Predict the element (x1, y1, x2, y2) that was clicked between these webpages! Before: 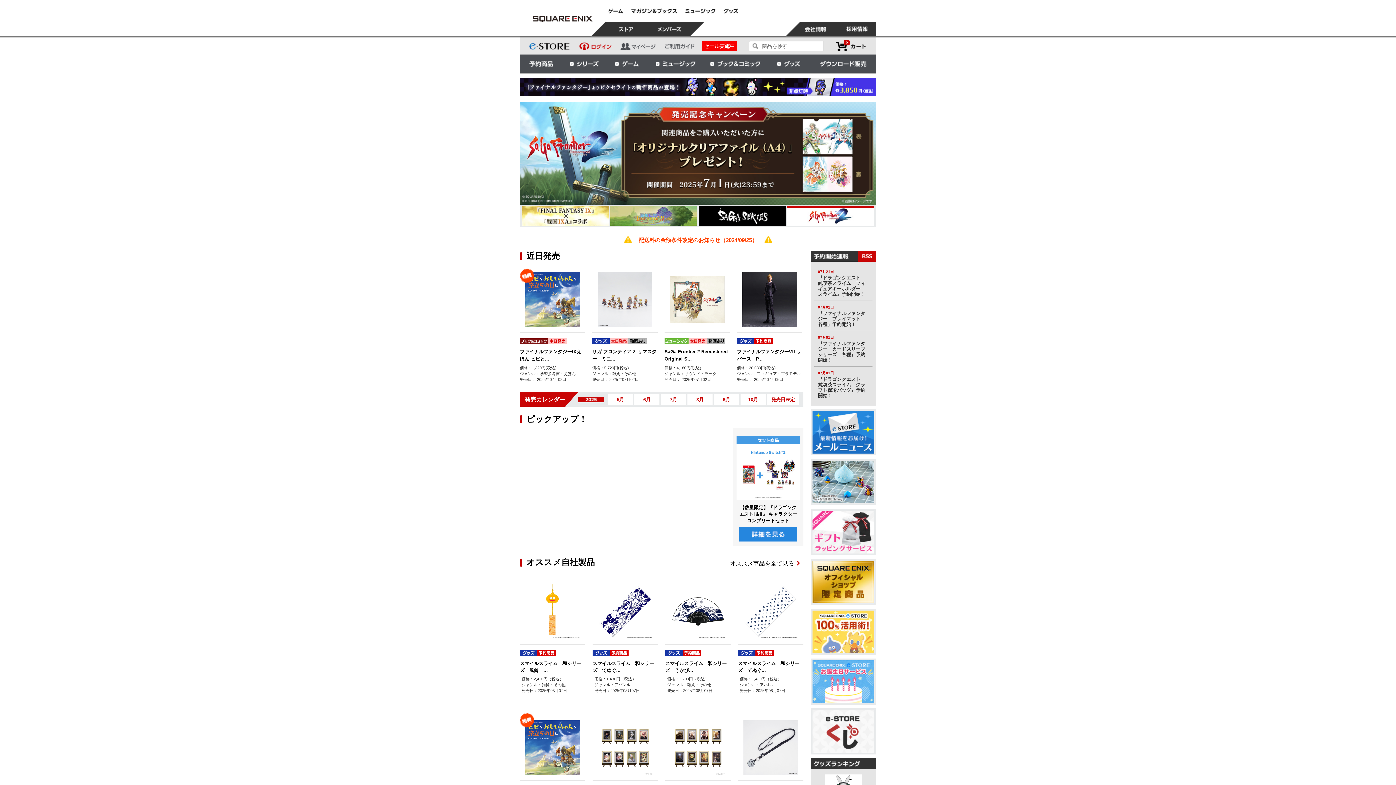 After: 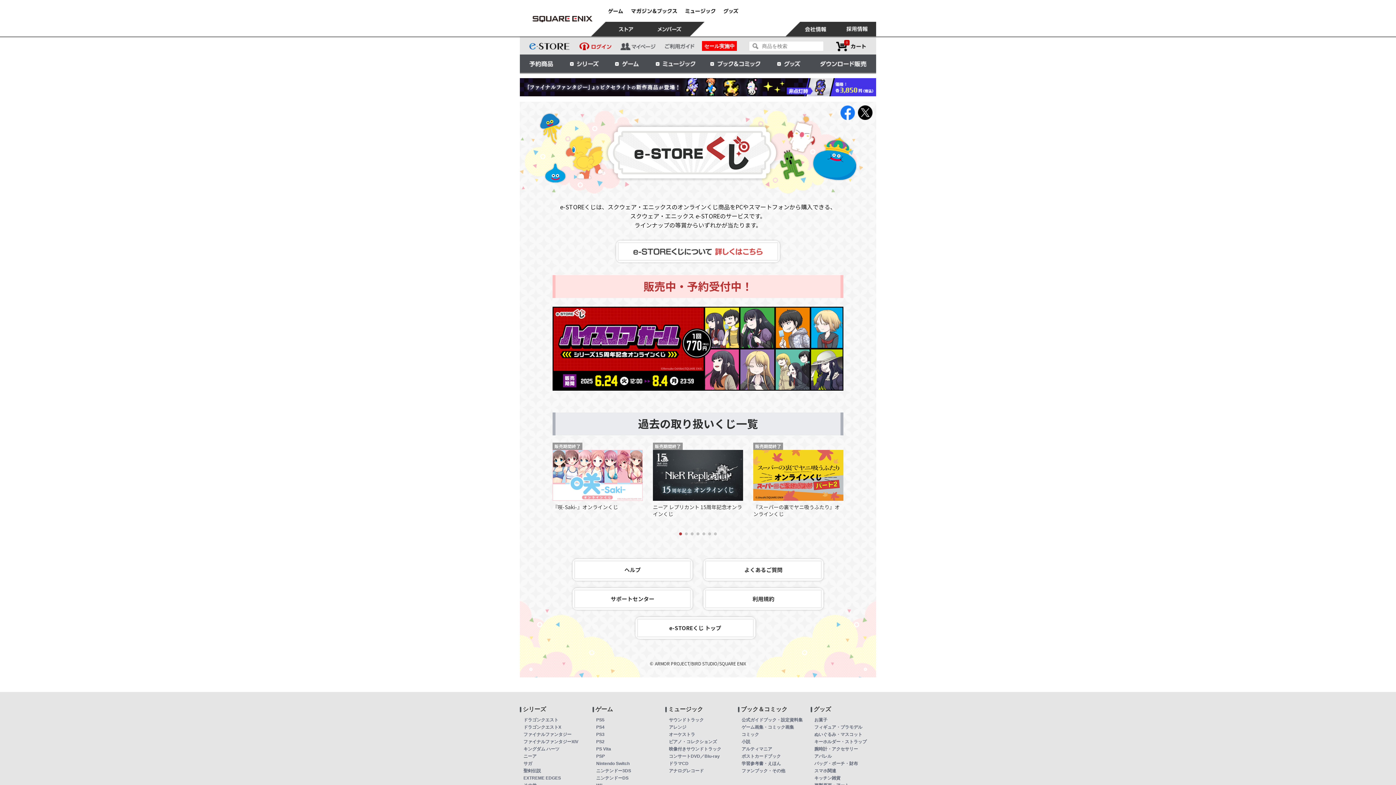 Action: bbox: (810, 708, 876, 755)